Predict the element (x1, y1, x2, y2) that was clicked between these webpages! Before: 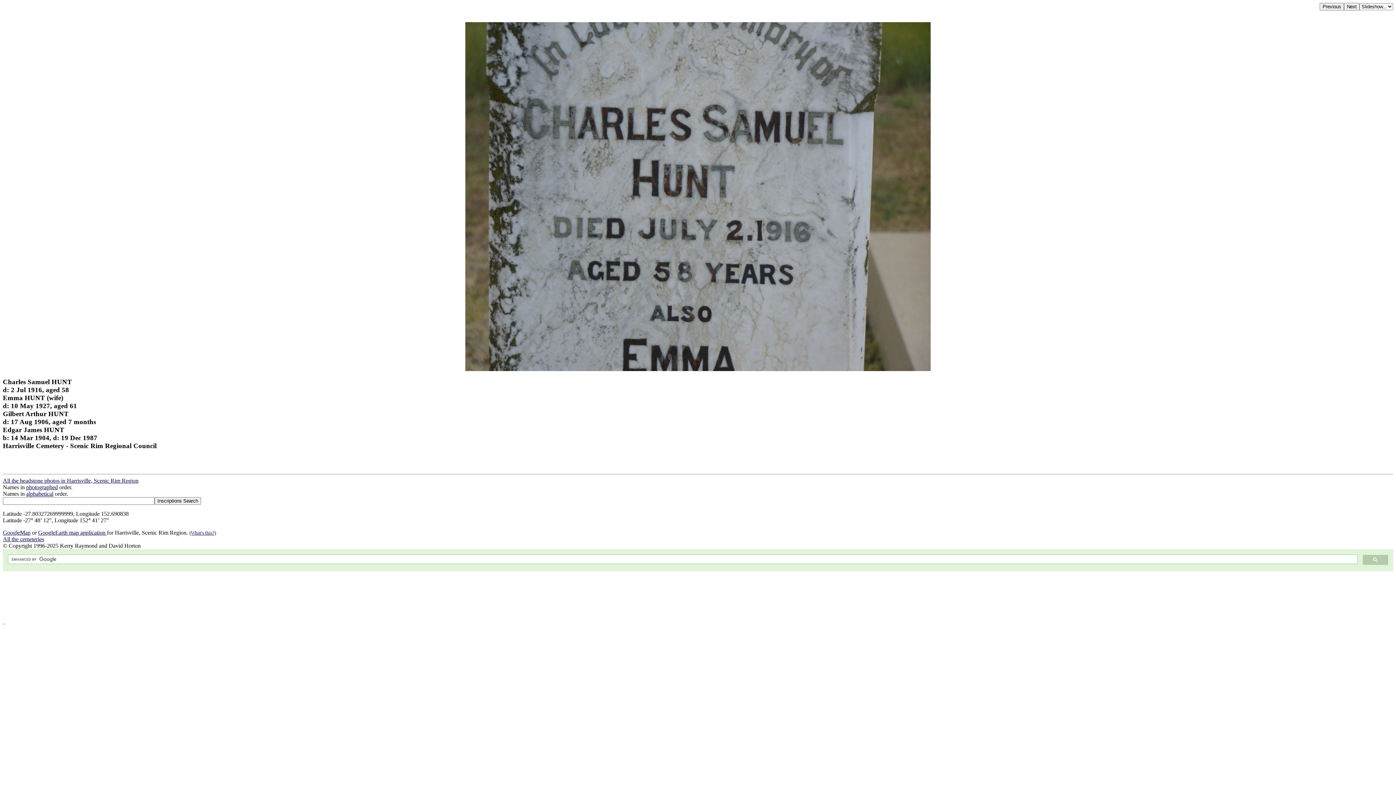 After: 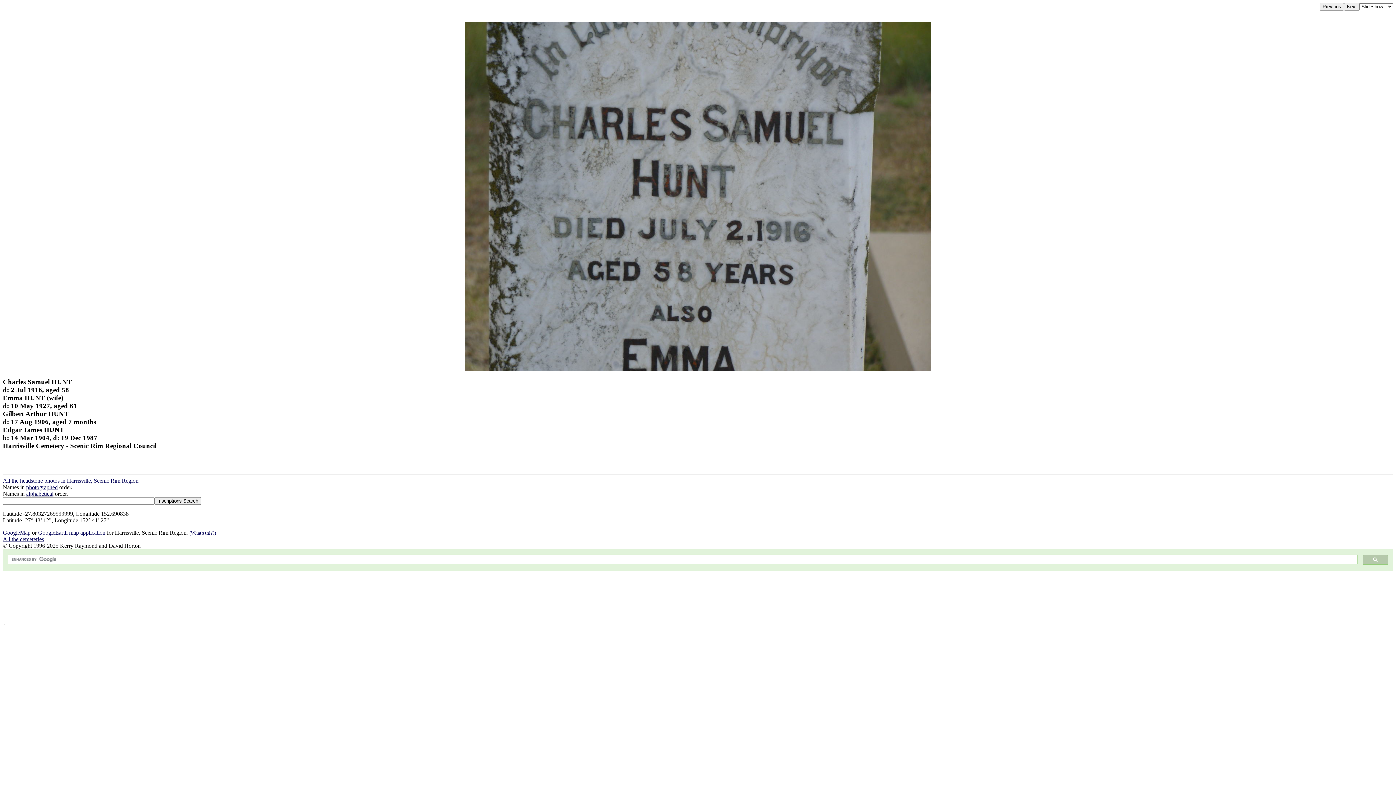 Action: label: GoogleEarth map application  bbox: (38, 529, 106, 536)